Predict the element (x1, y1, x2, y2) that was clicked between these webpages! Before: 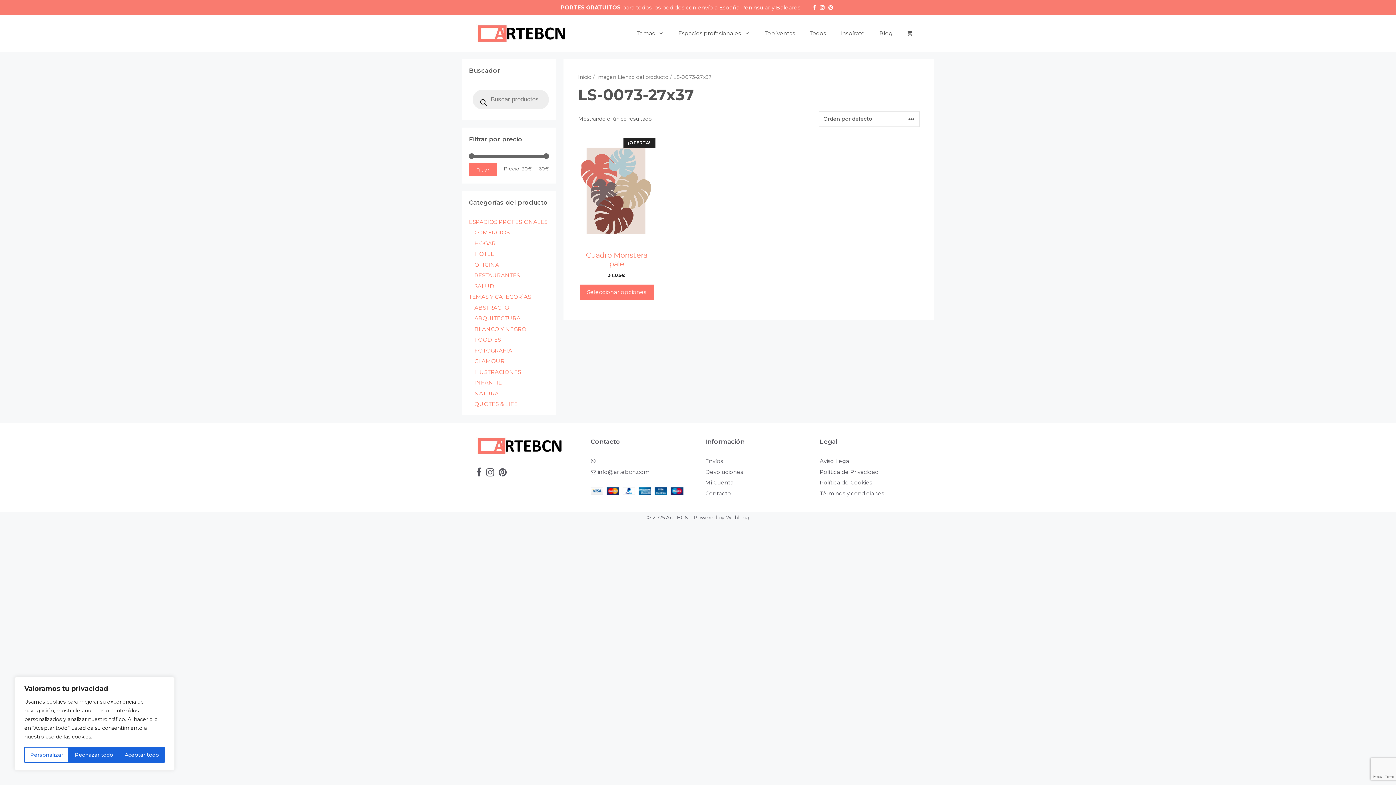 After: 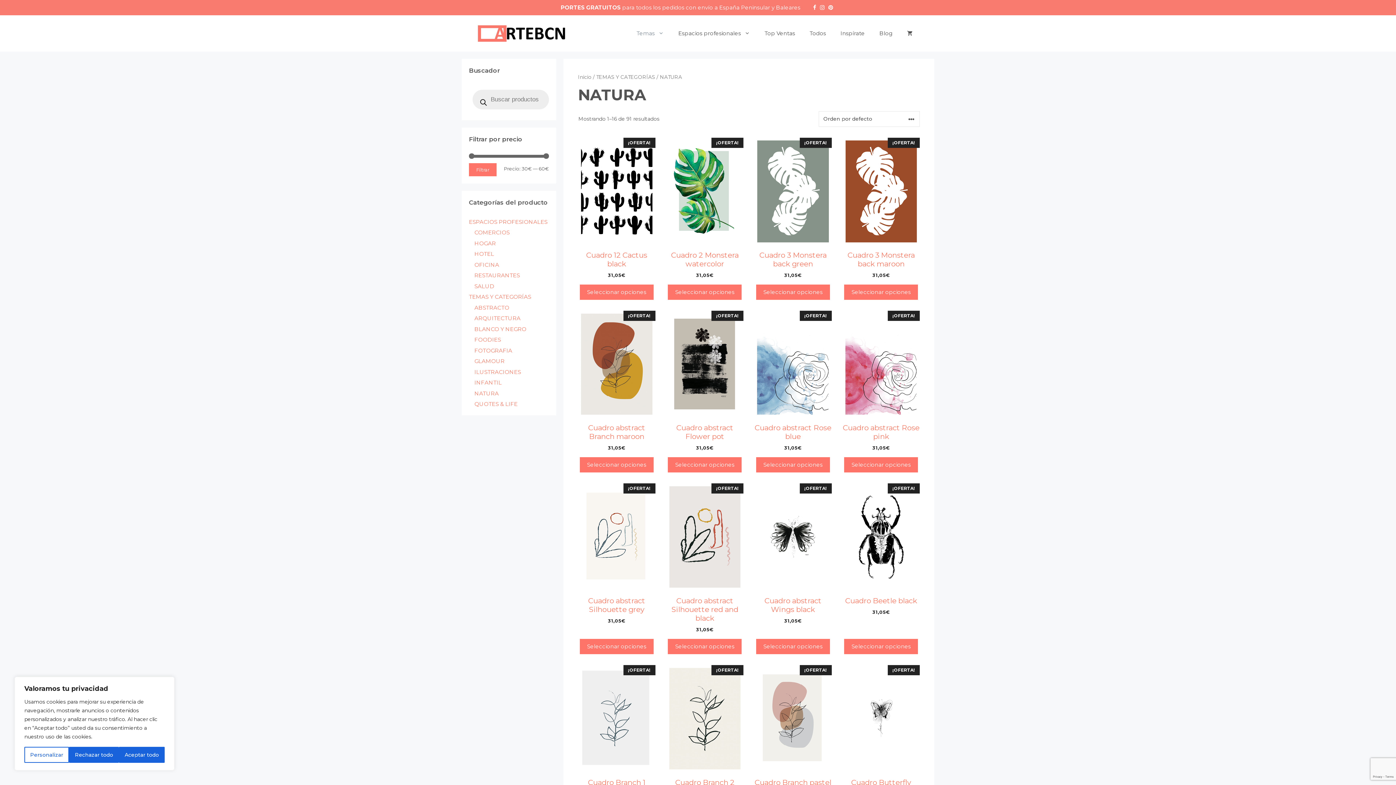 Action: bbox: (474, 390, 498, 396) label: NATURA